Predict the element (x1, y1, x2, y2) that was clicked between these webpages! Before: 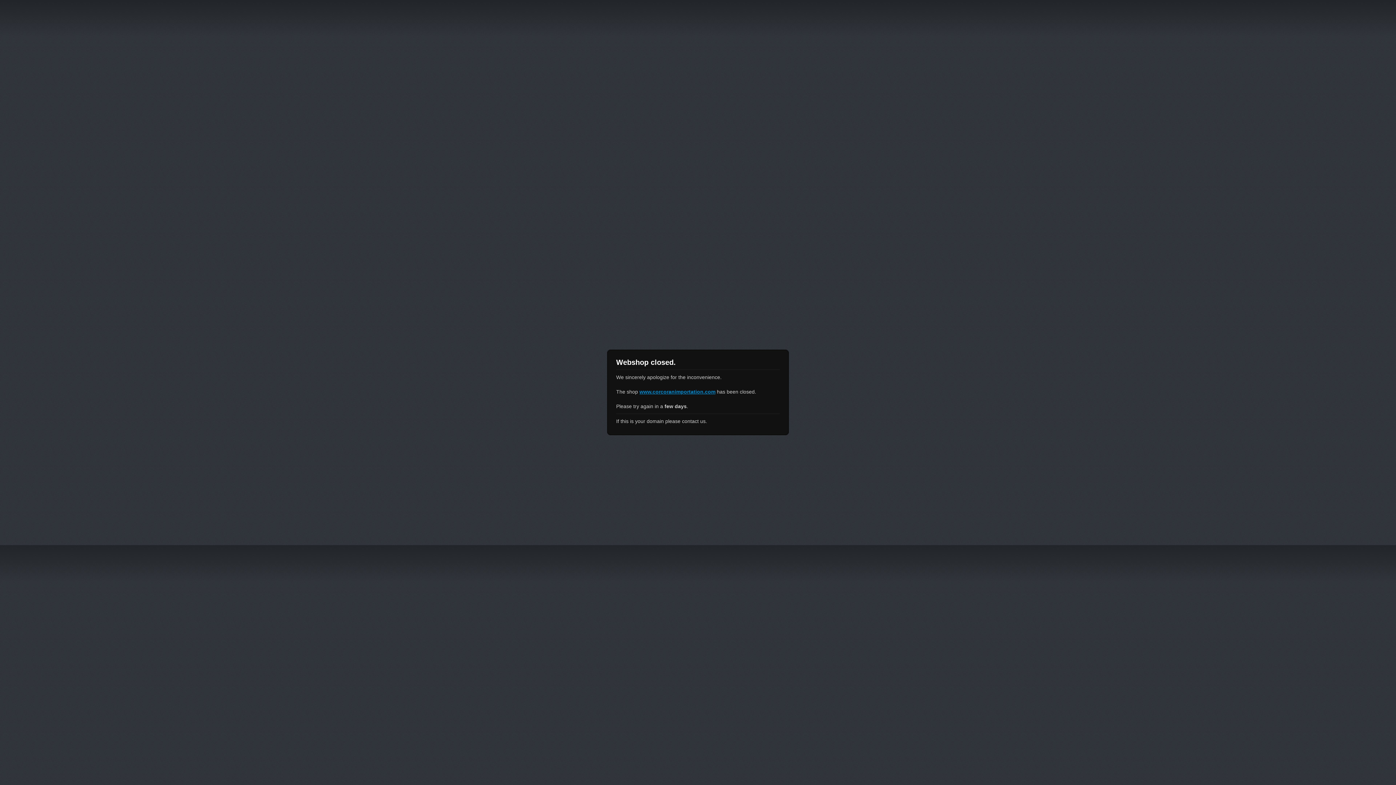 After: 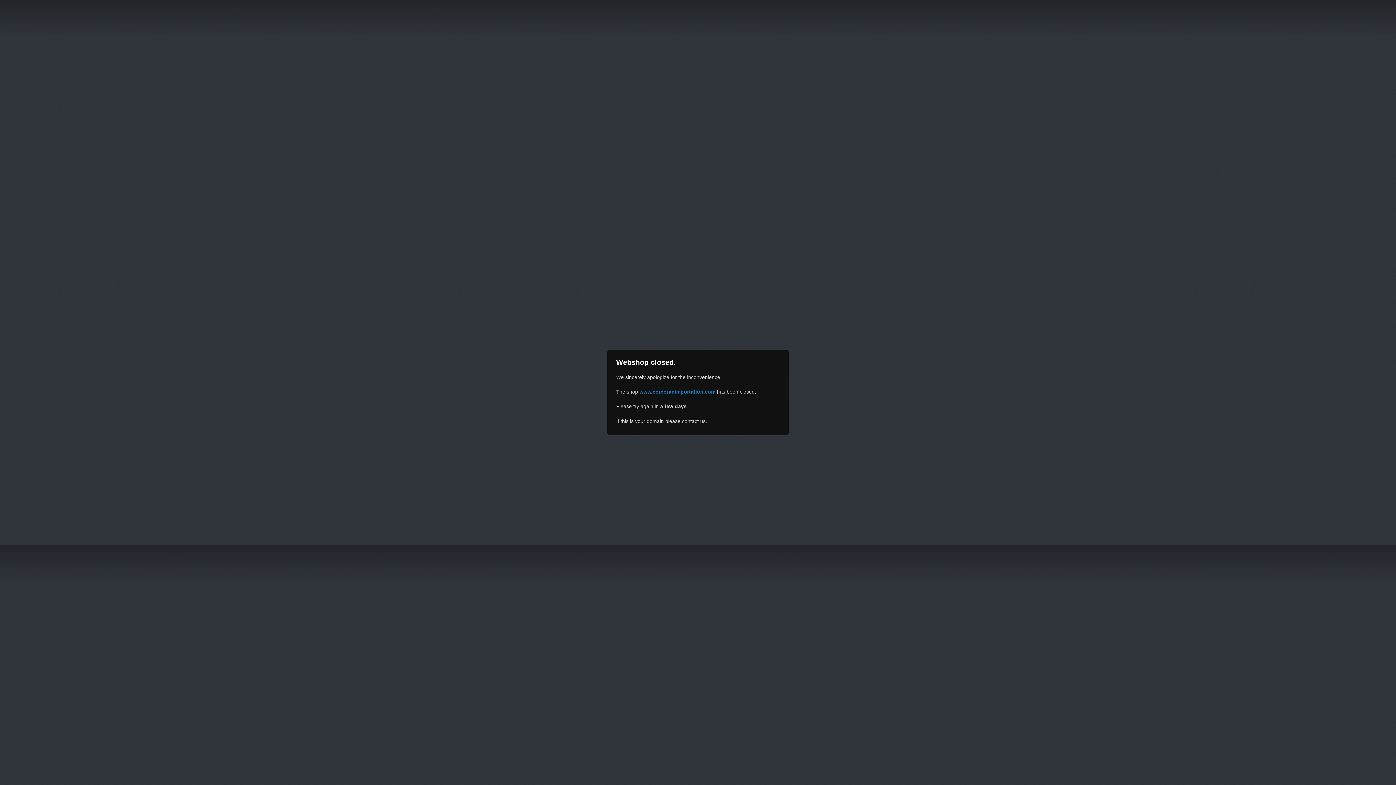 Action: bbox: (639, 389, 715, 394) label: www.corcoranimportation.com